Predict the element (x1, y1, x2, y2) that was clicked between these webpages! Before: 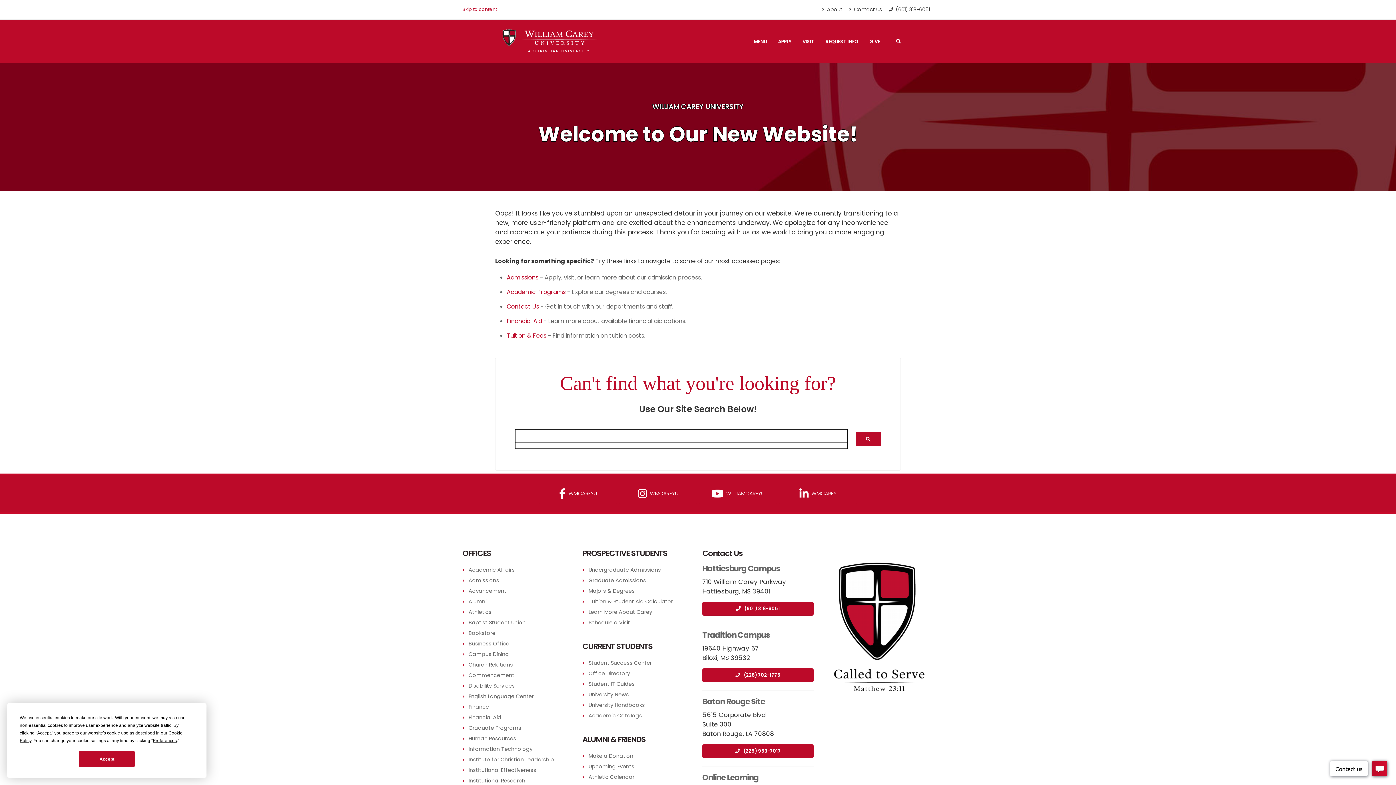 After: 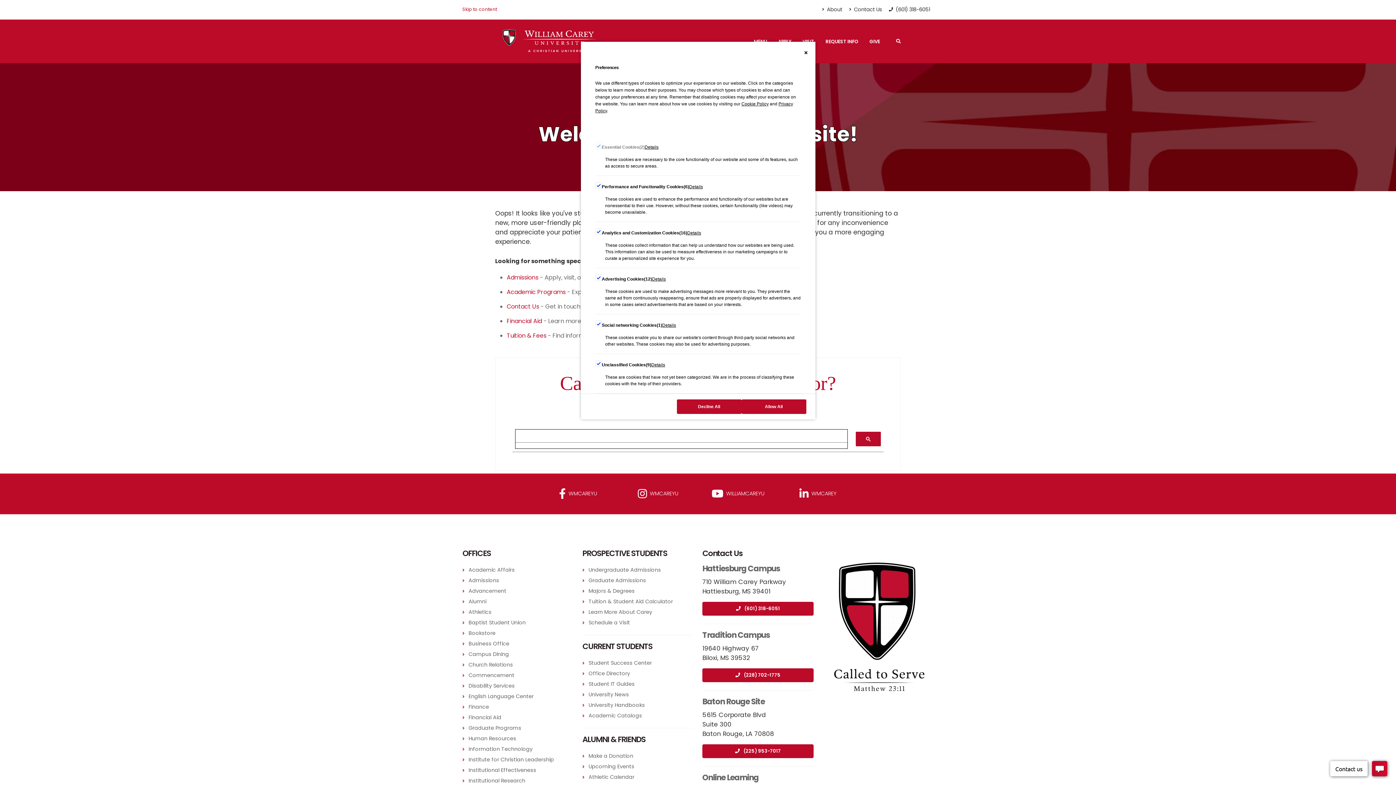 Action: bbox: (152, 738, 176, 743) label: Preferences